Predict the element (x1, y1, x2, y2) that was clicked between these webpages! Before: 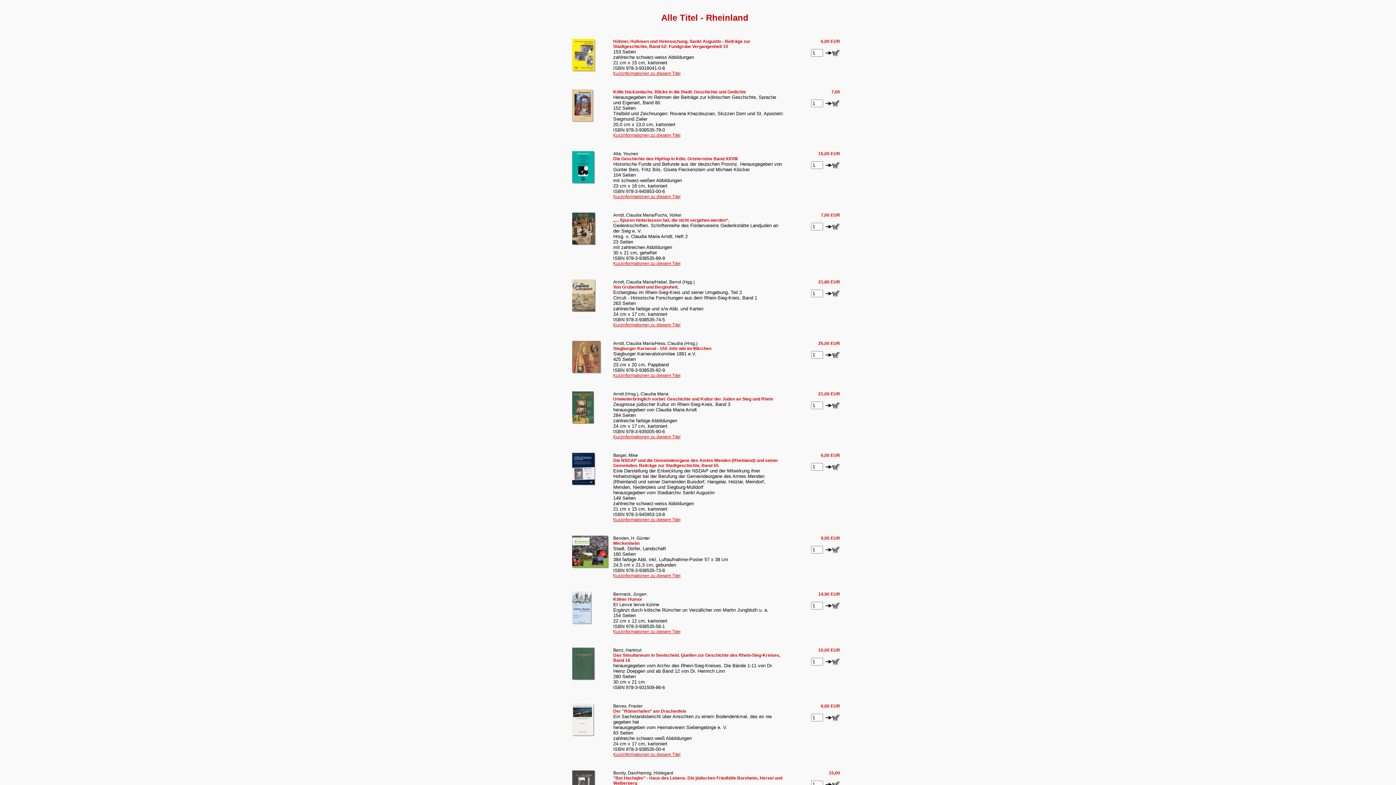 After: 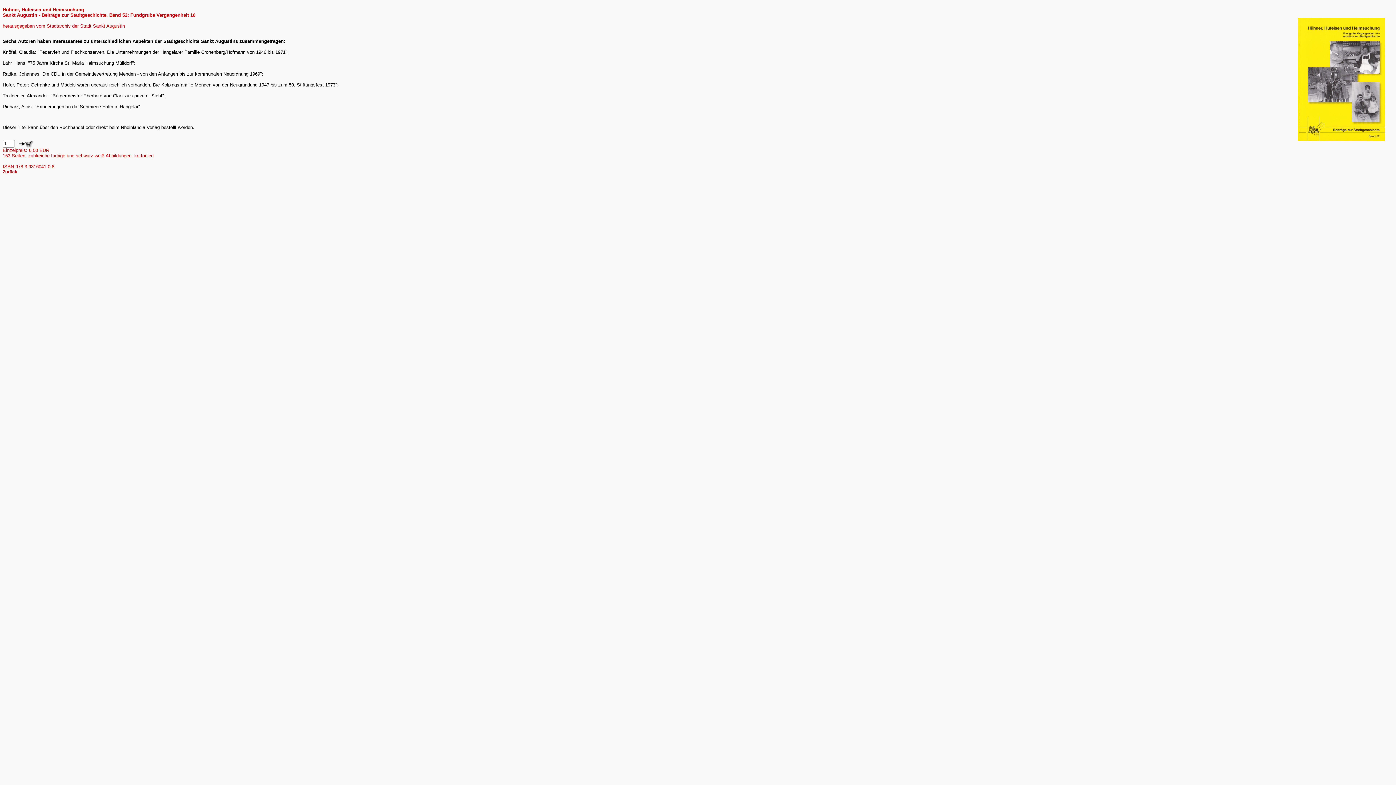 Action: label: Kurzinformationen zu diesem Titel bbox: (613, 70, 680, 75)